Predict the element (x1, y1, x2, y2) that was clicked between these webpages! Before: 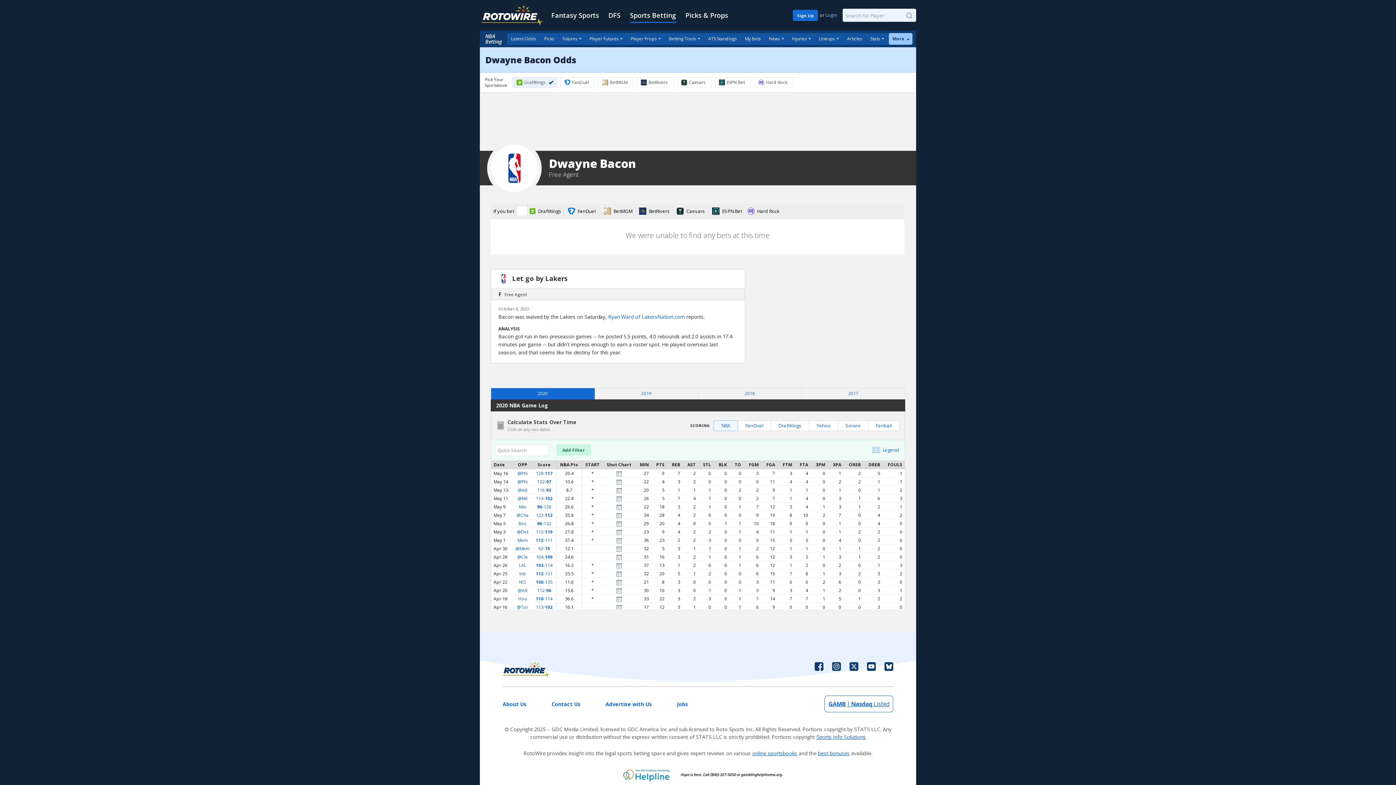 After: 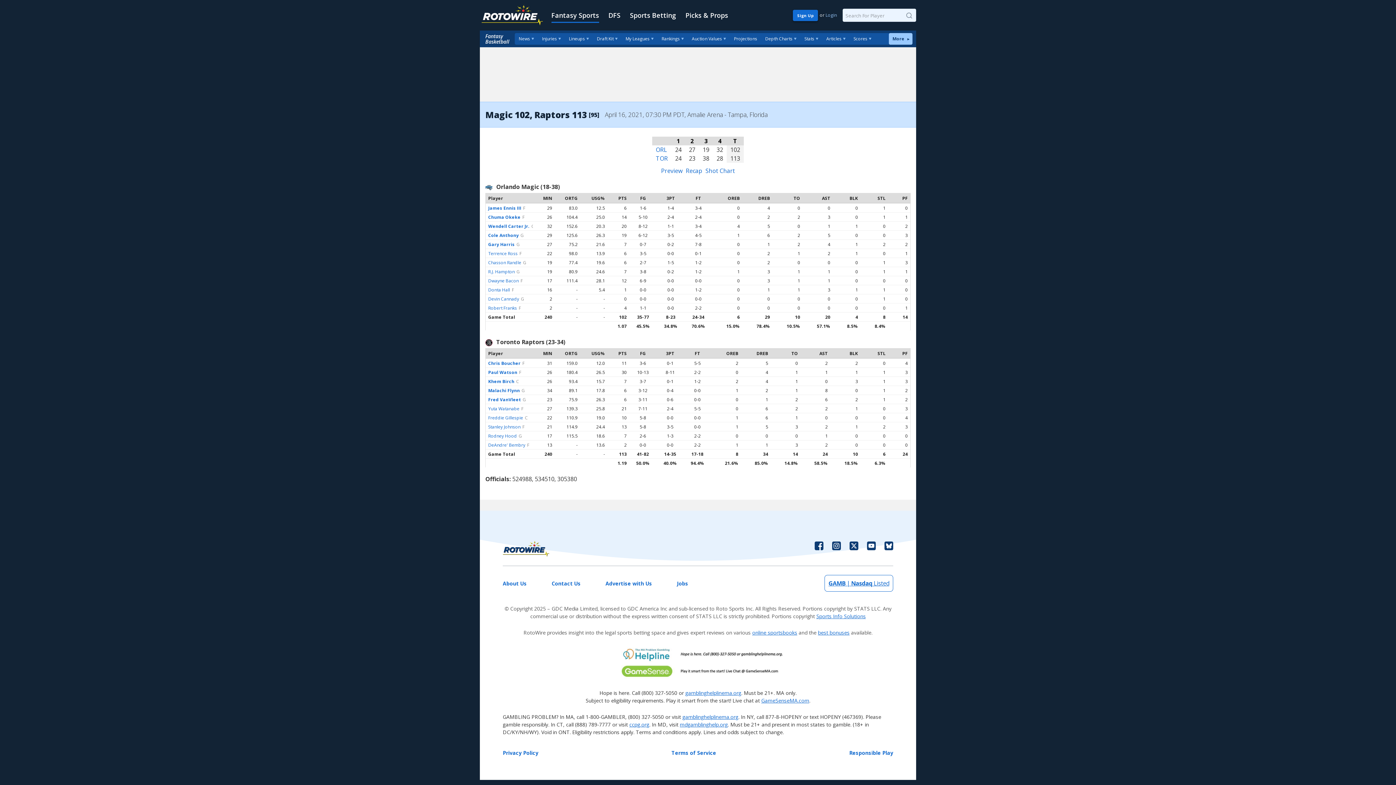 Action: bbox: (536, 604, 552, 610) label: 113-102